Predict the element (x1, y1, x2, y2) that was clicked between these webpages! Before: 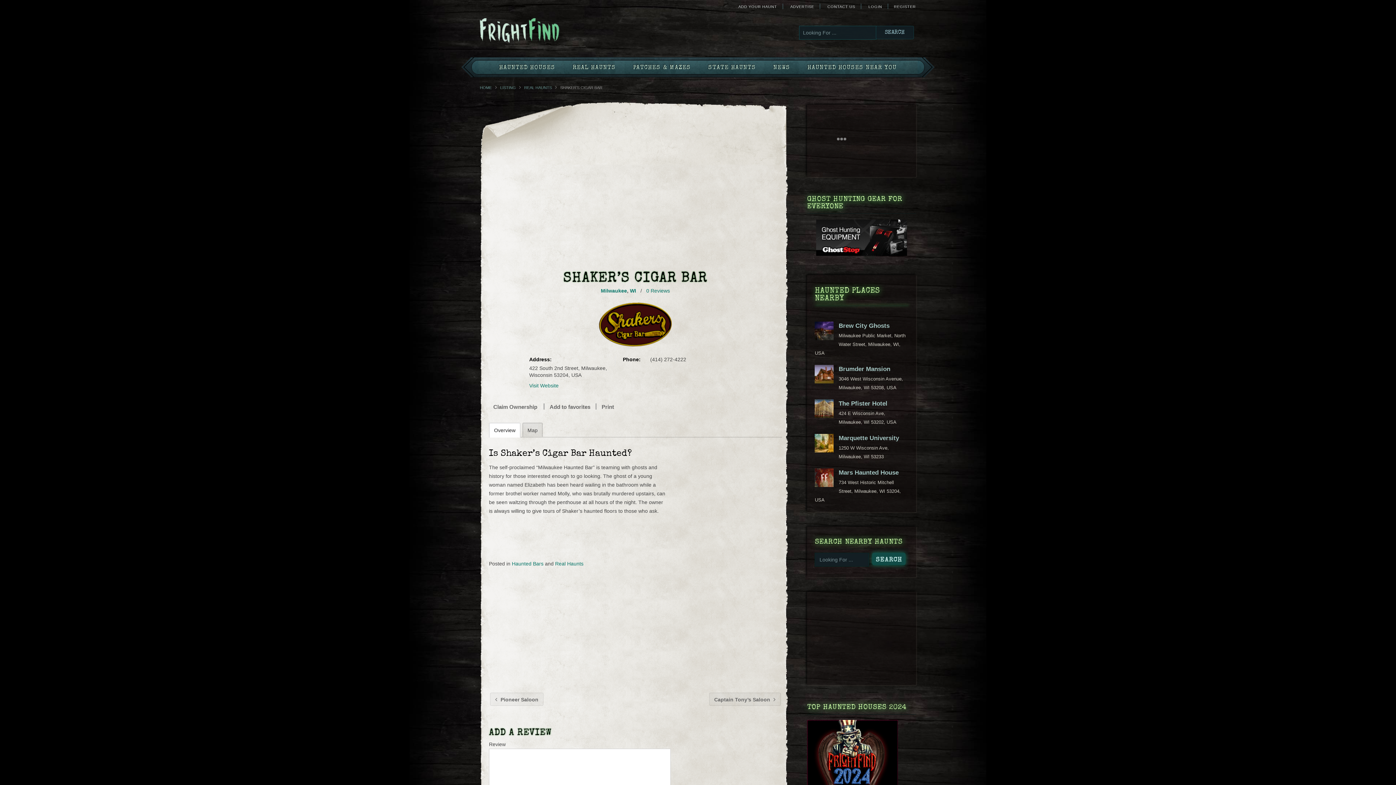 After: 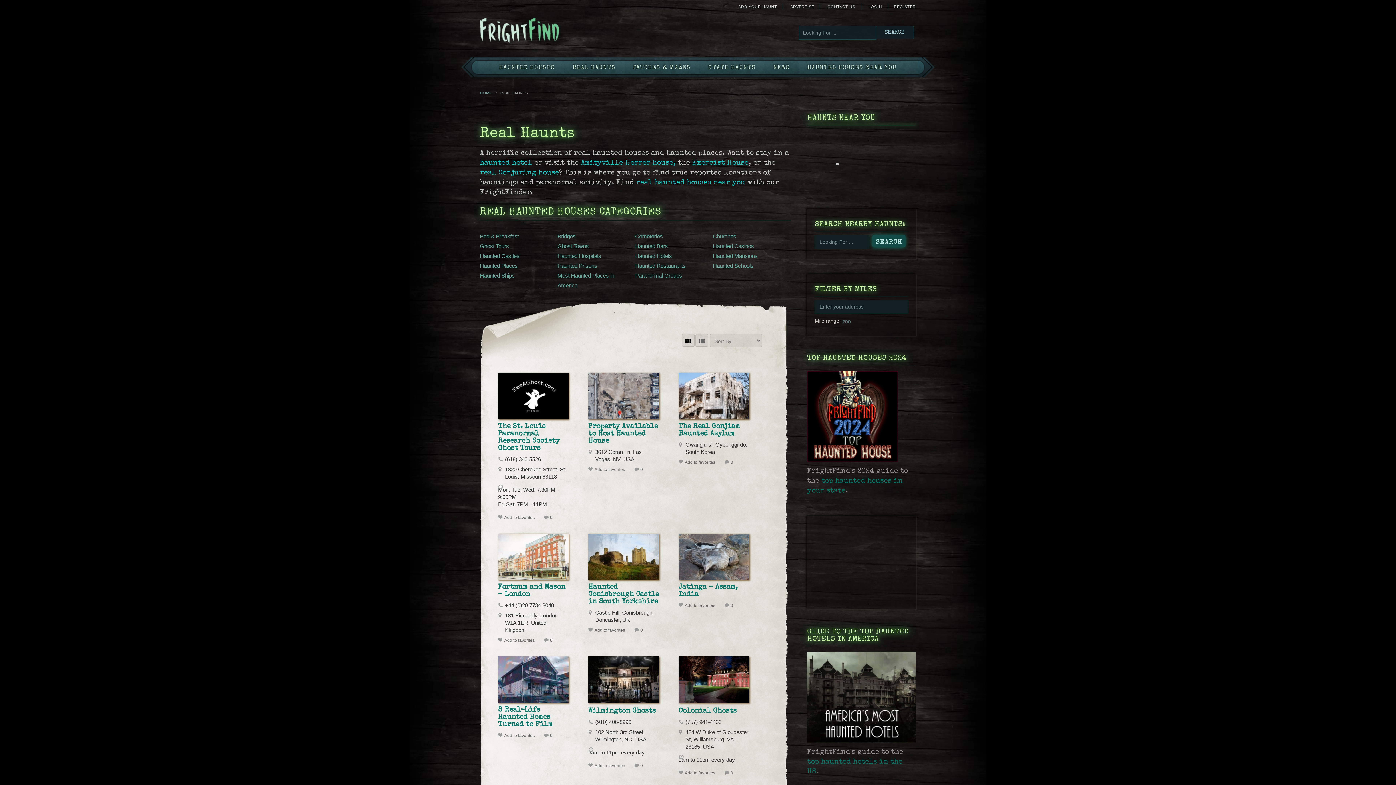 Action: bbox: (555, 561, 583, 566) label: Real Haunts